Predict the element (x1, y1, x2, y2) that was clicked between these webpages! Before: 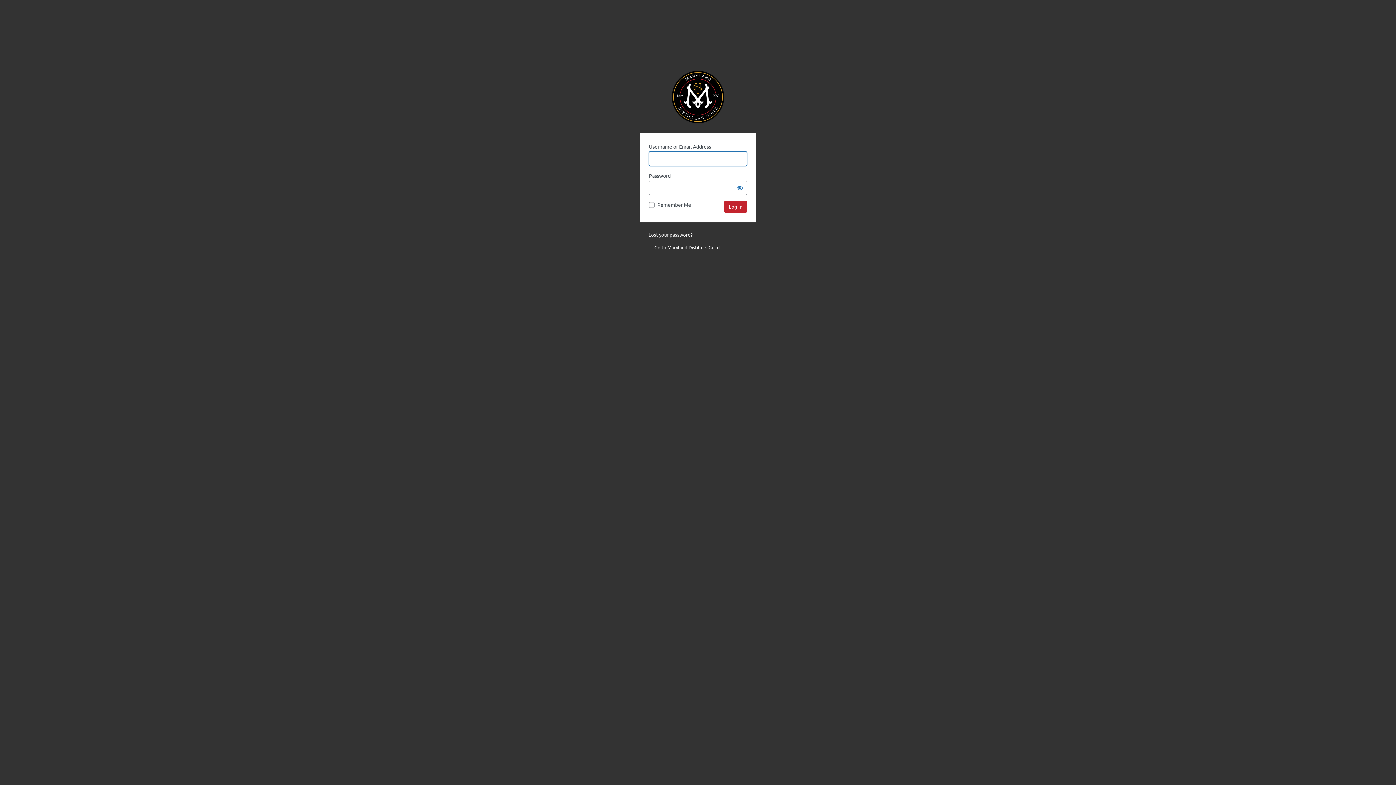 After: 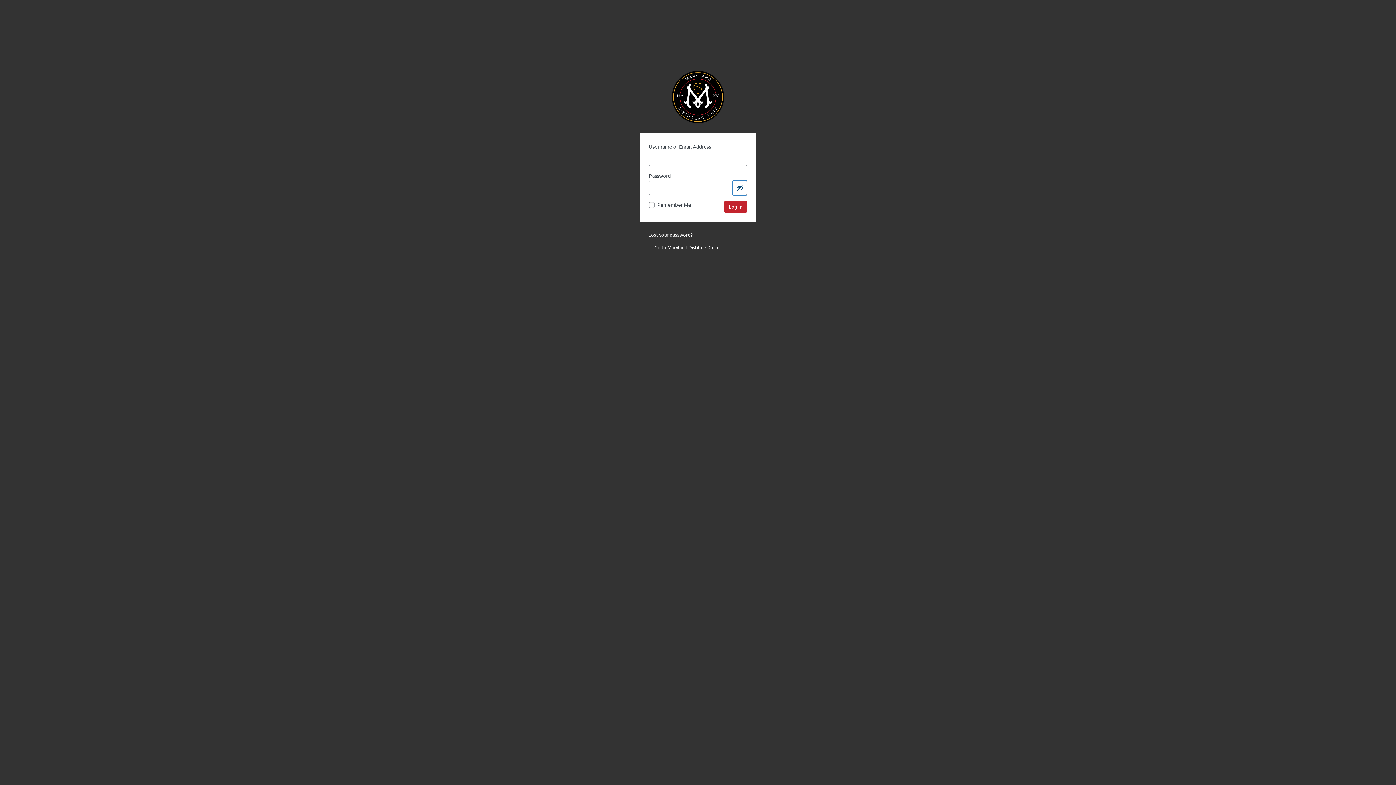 Action: label: Show password bbox: (732, 180, 747, 195)